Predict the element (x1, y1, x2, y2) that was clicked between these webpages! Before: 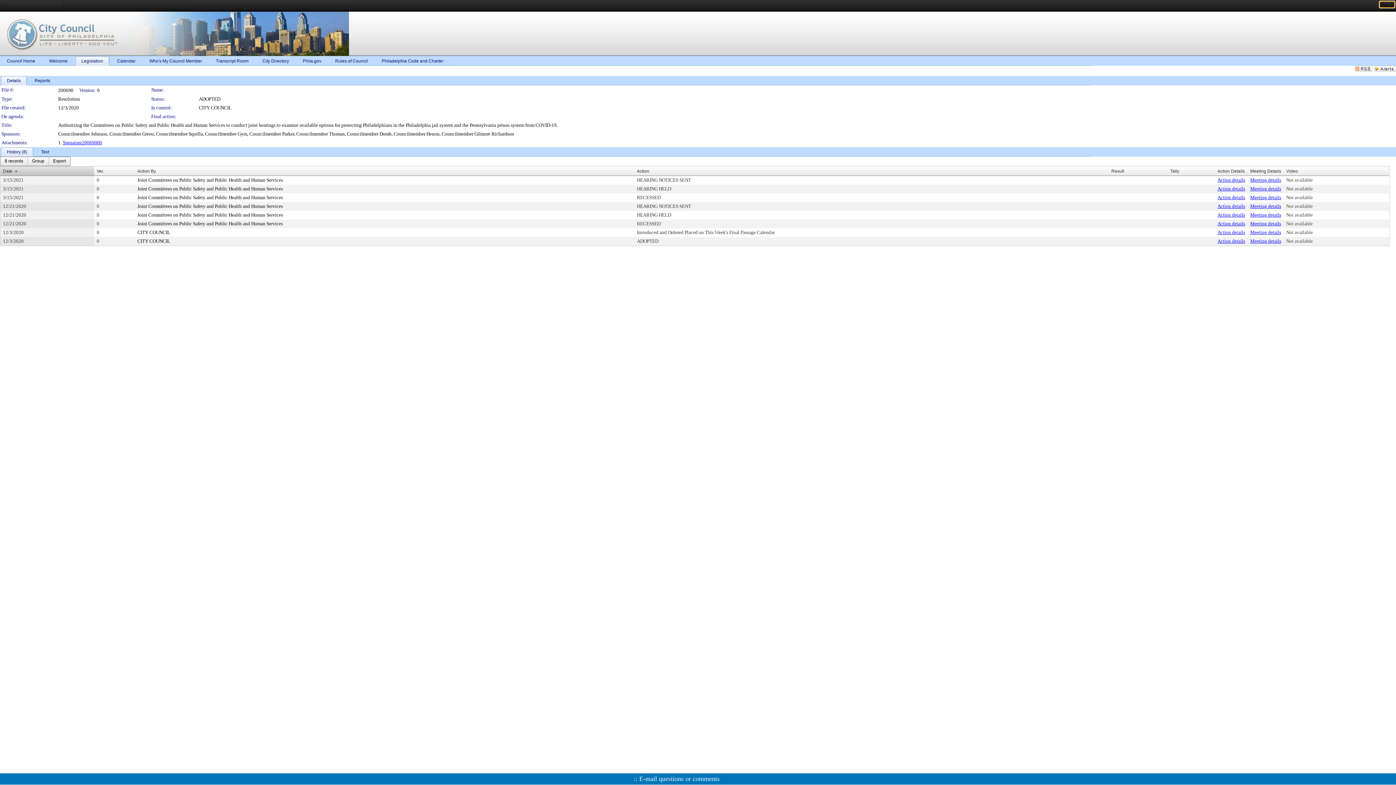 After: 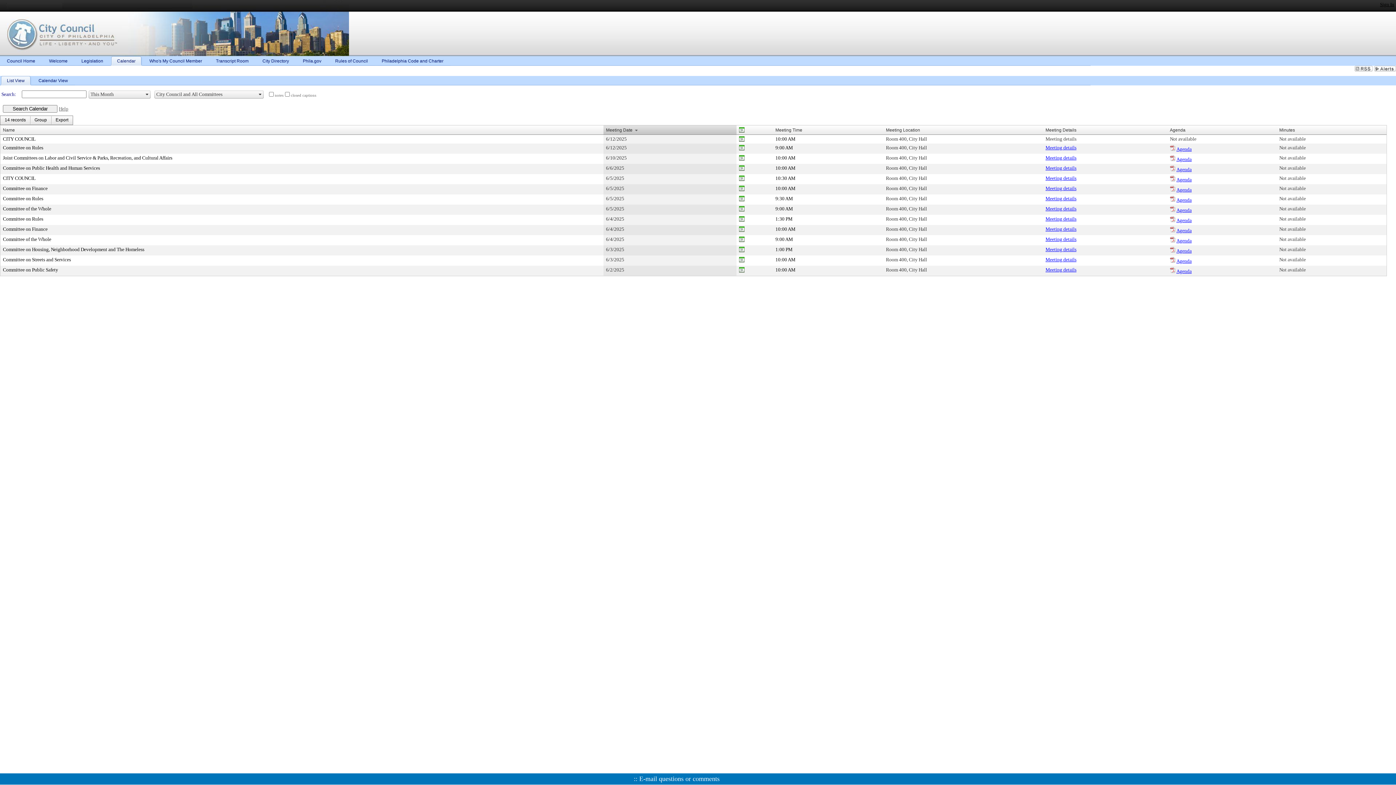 Action: label: Calendar bbox: (110, 56, 142, 65)